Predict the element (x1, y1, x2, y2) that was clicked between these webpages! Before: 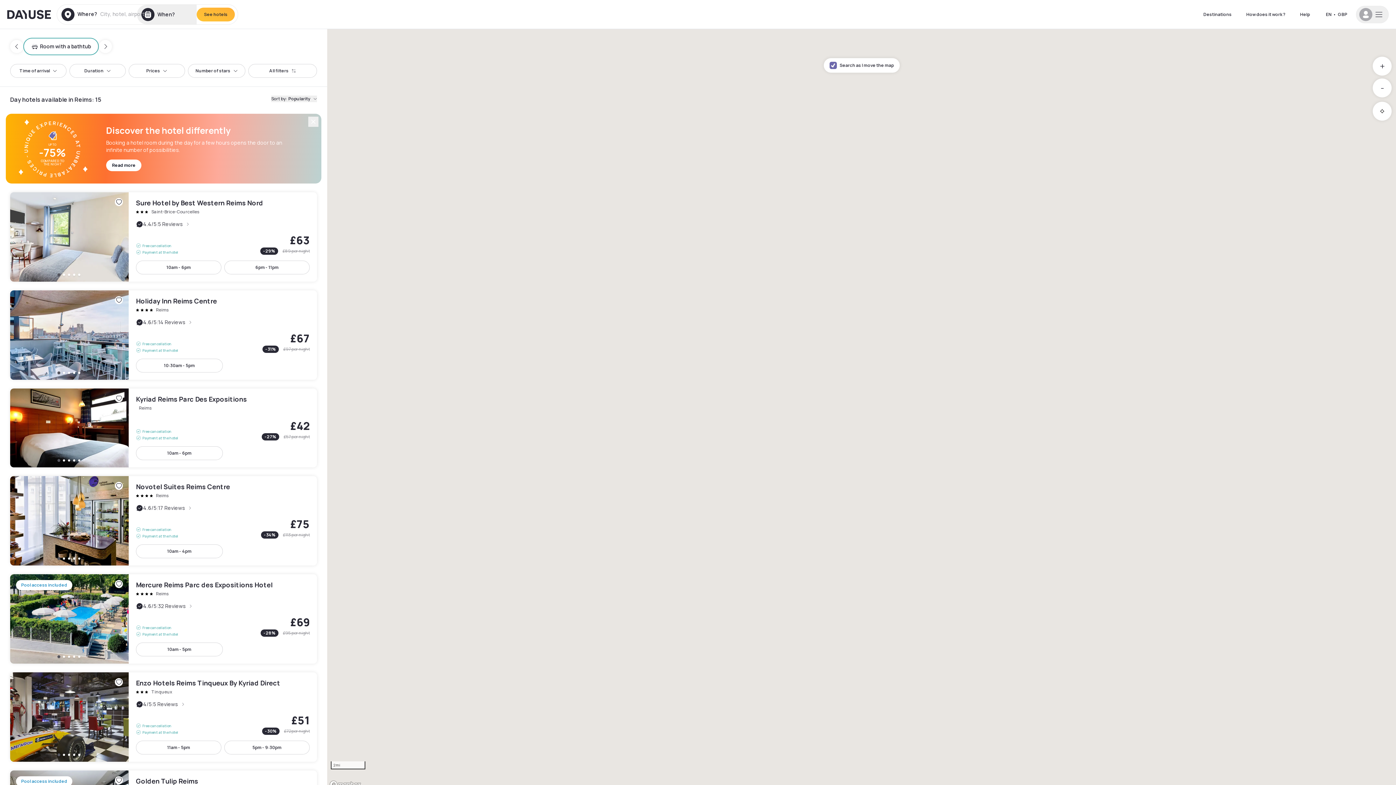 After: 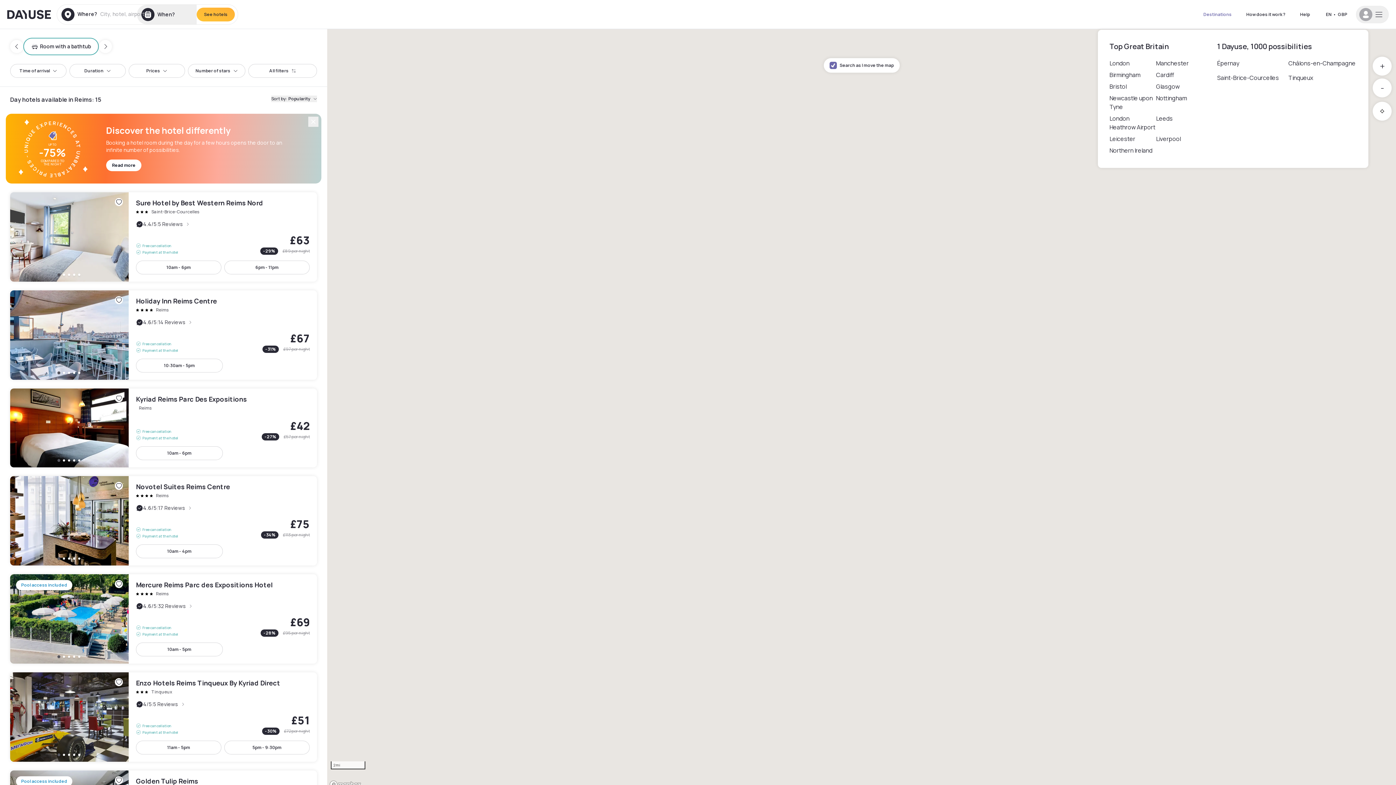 Action: bbox: (1196, 7, 1239, 20) label: Destinations